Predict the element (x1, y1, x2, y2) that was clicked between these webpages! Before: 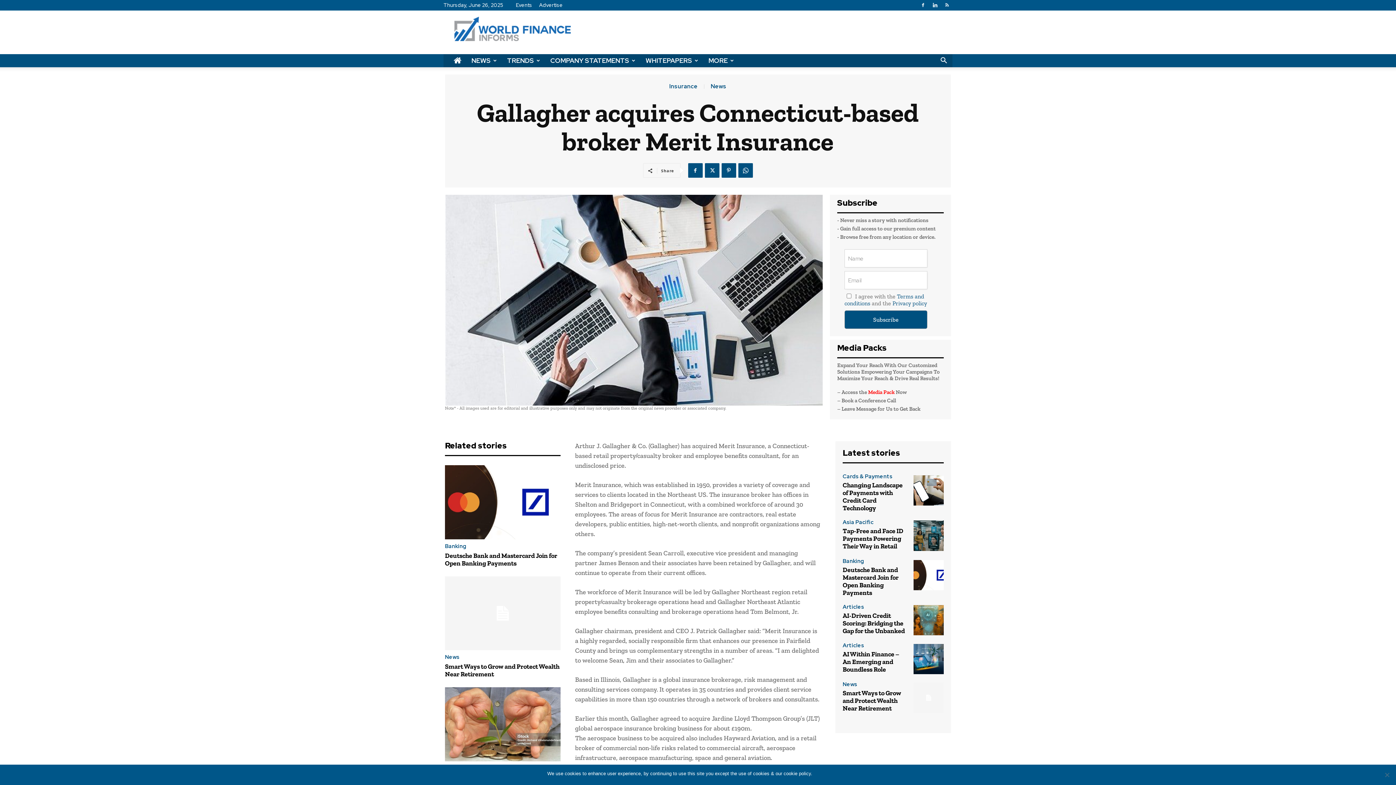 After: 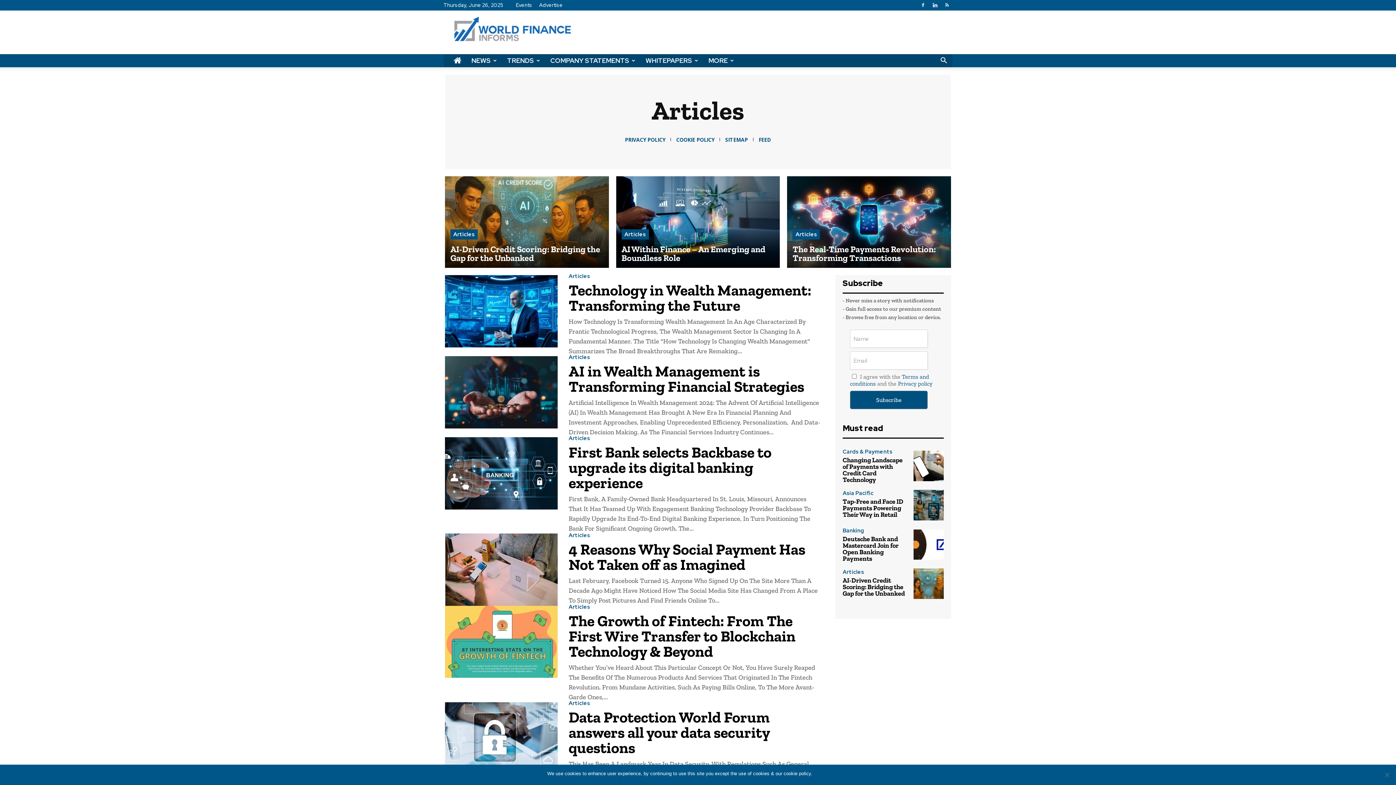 Action: bbox: (842, 604, 864, 610) label: Articles